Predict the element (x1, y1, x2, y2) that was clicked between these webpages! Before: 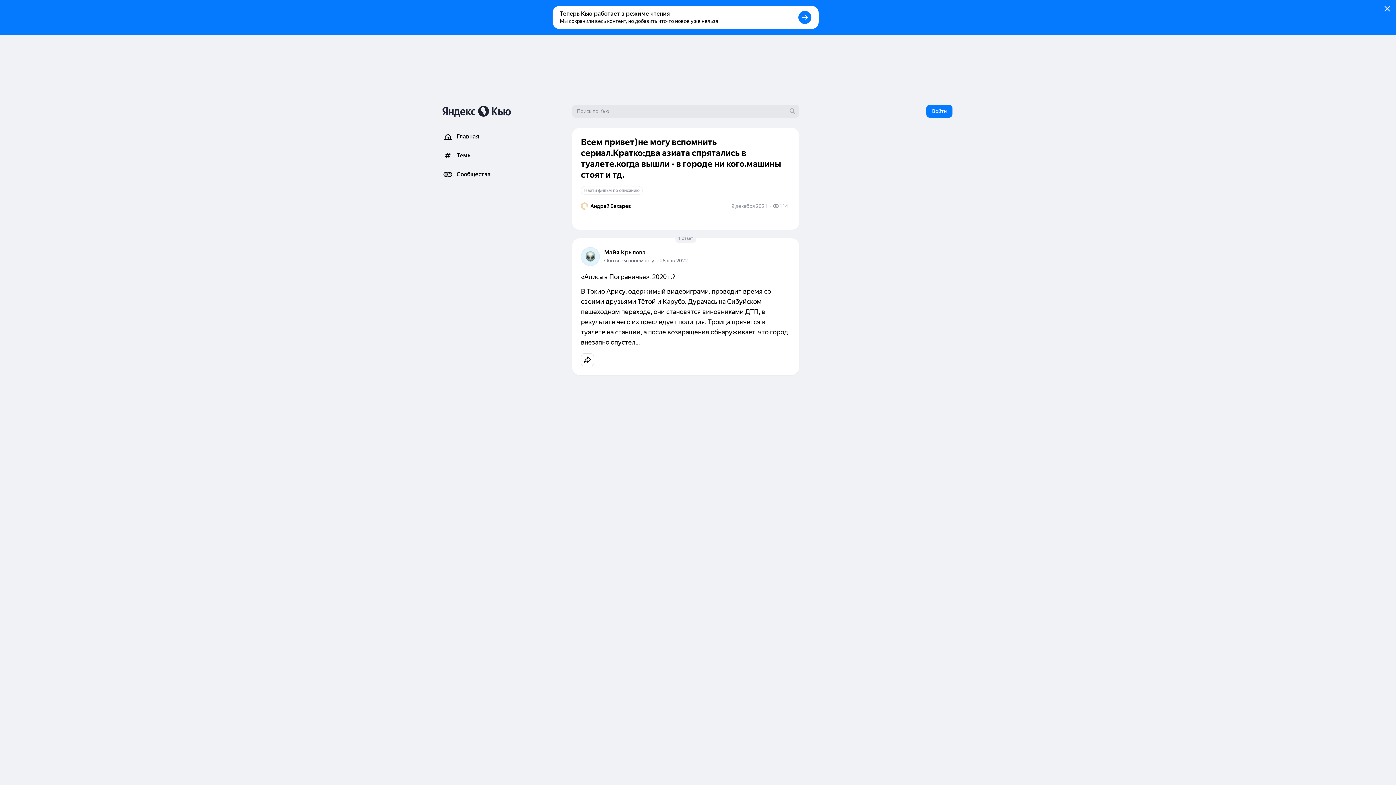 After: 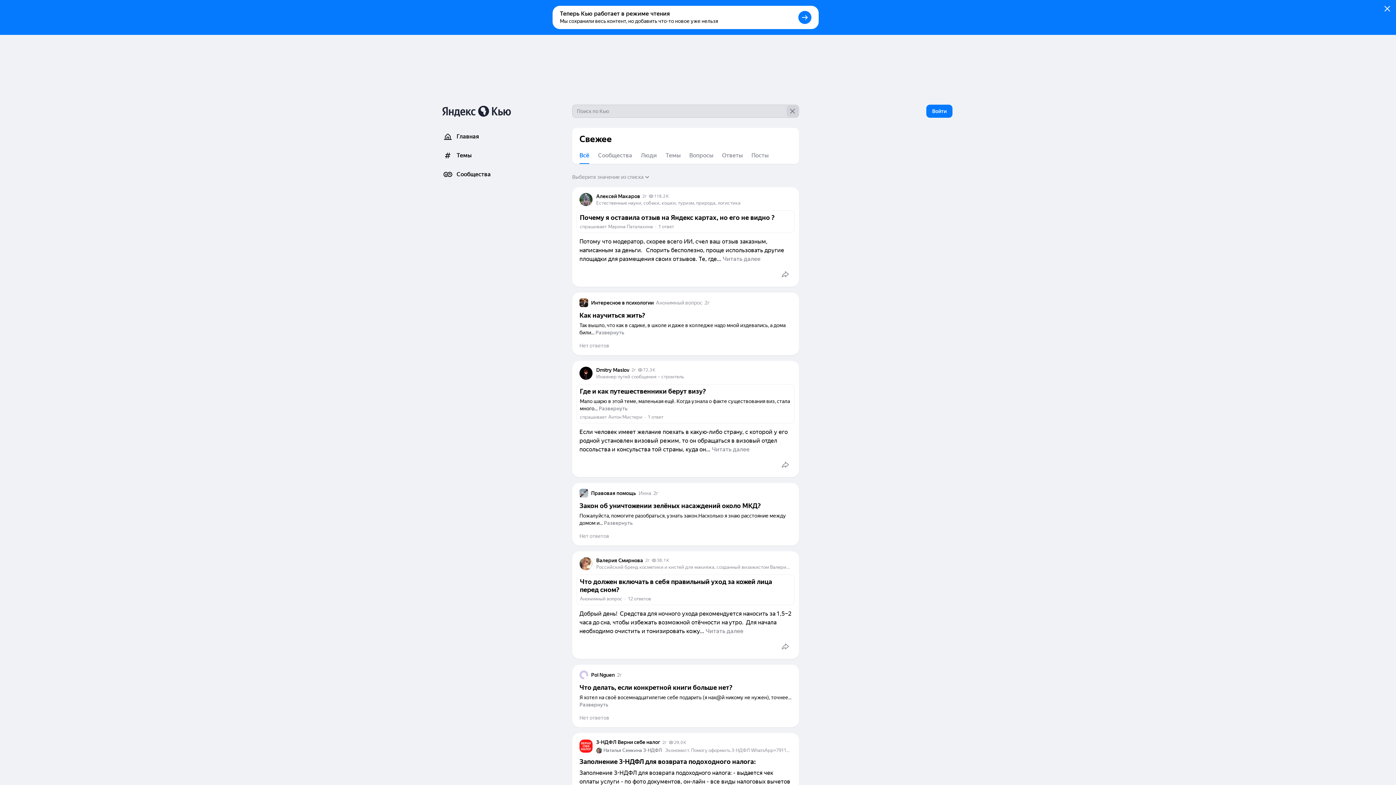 Action: bbox: (786, 105, 798, 117)